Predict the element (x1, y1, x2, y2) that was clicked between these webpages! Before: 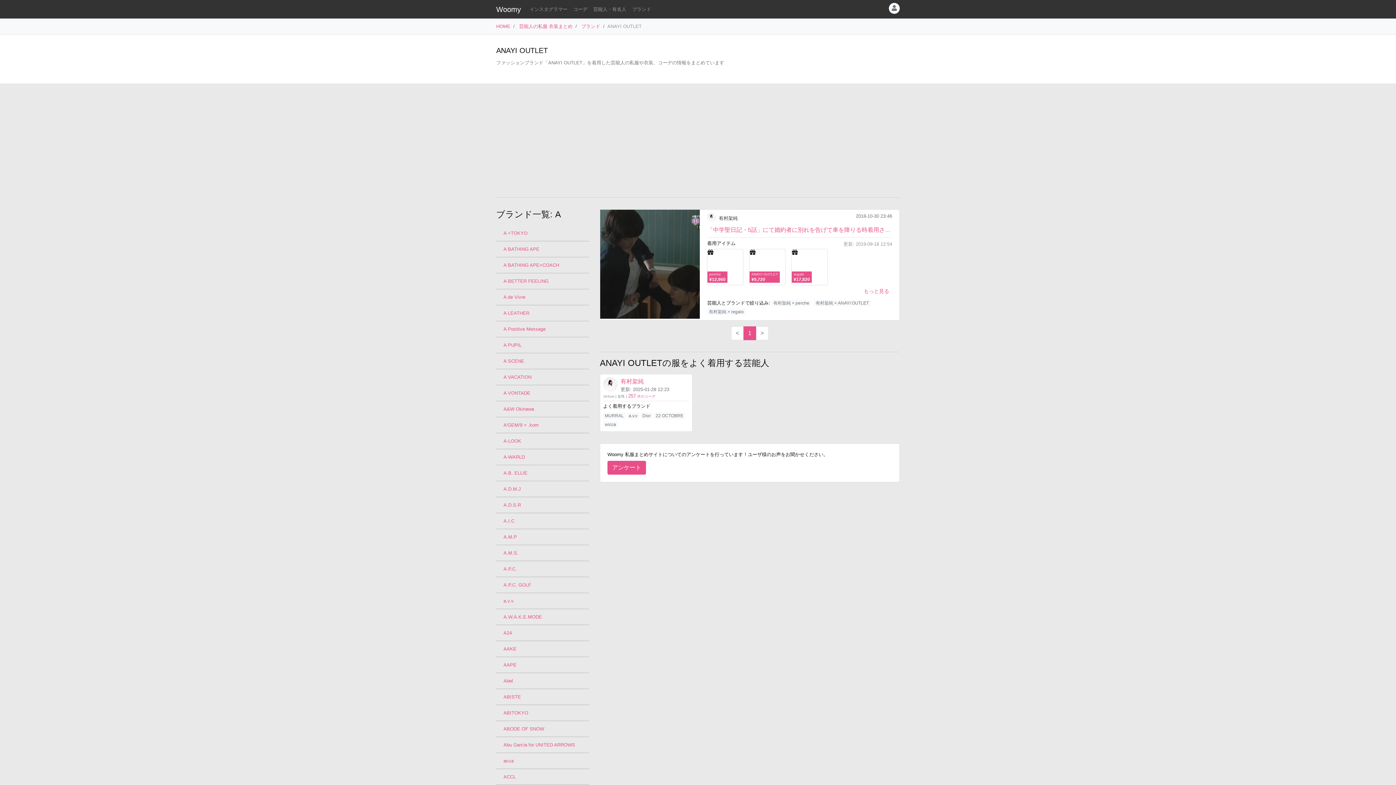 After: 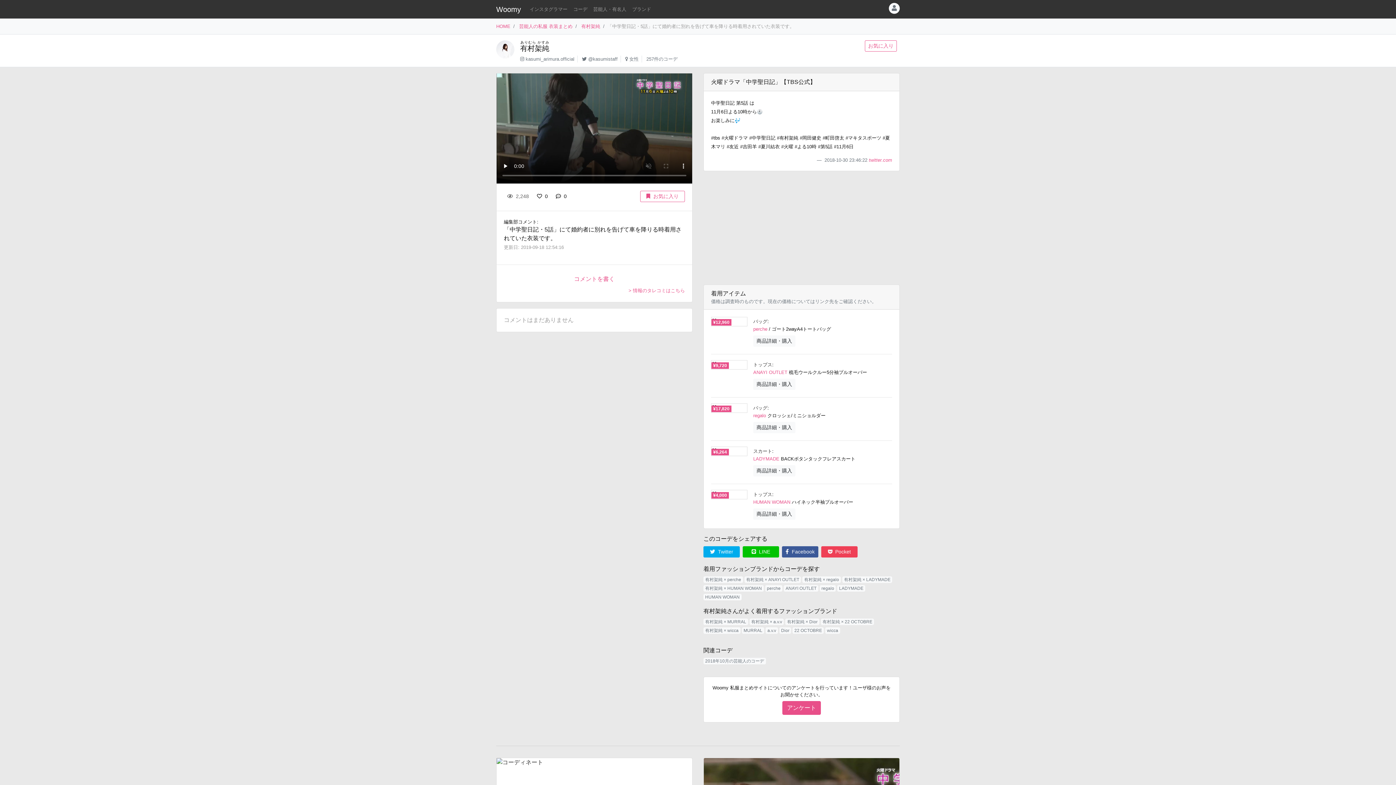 Action: bbox: (600, 260, 700, 266)